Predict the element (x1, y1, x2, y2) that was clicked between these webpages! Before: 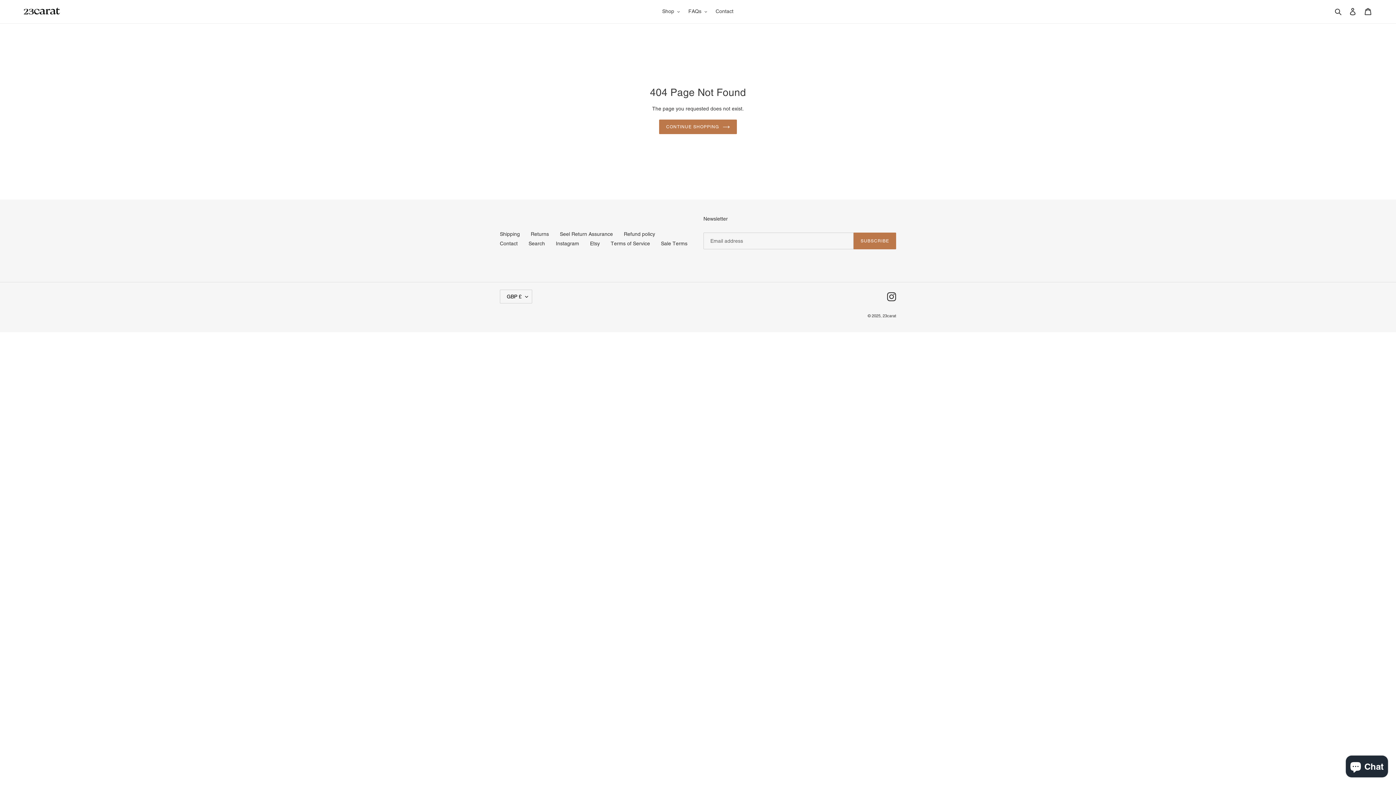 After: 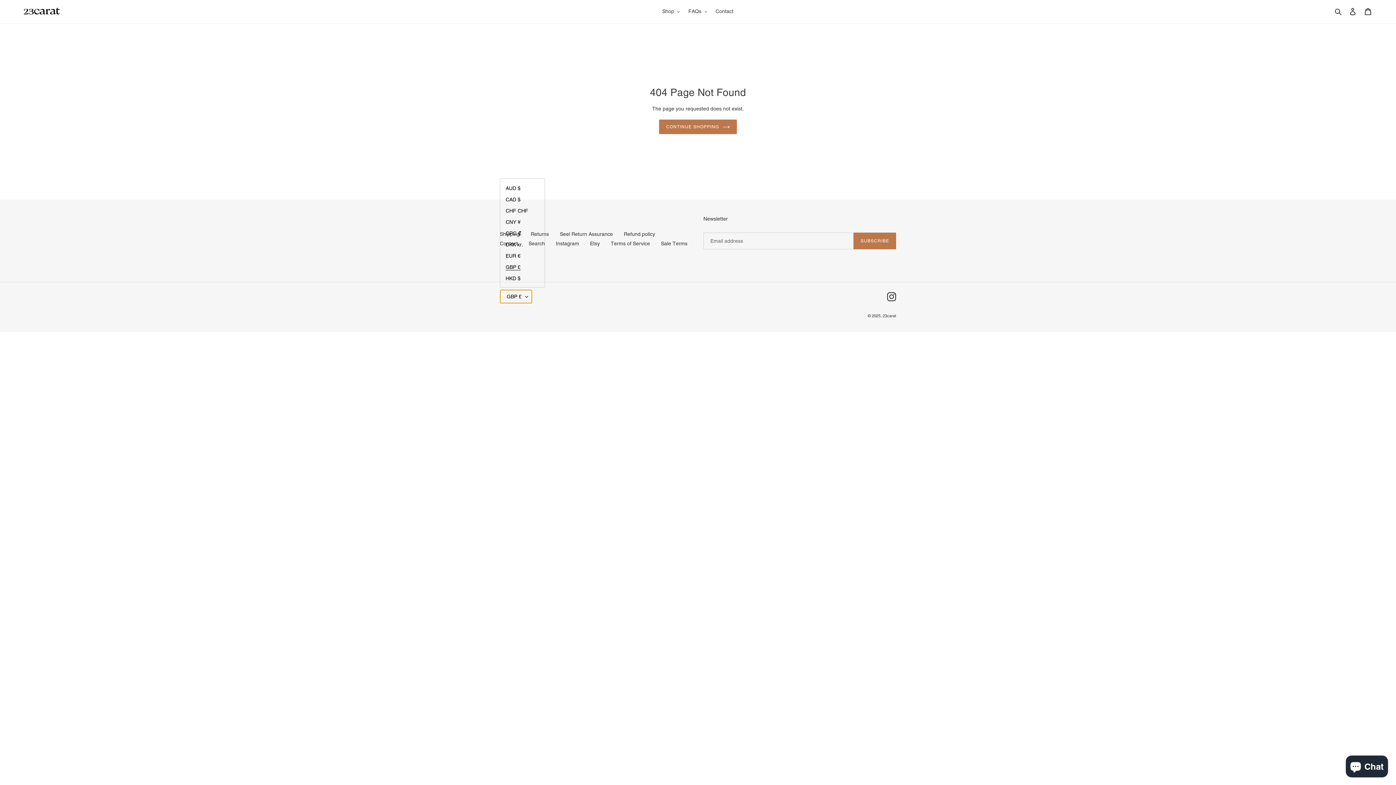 Action: bbox: (500, 289, 532, 303) label: GBP £